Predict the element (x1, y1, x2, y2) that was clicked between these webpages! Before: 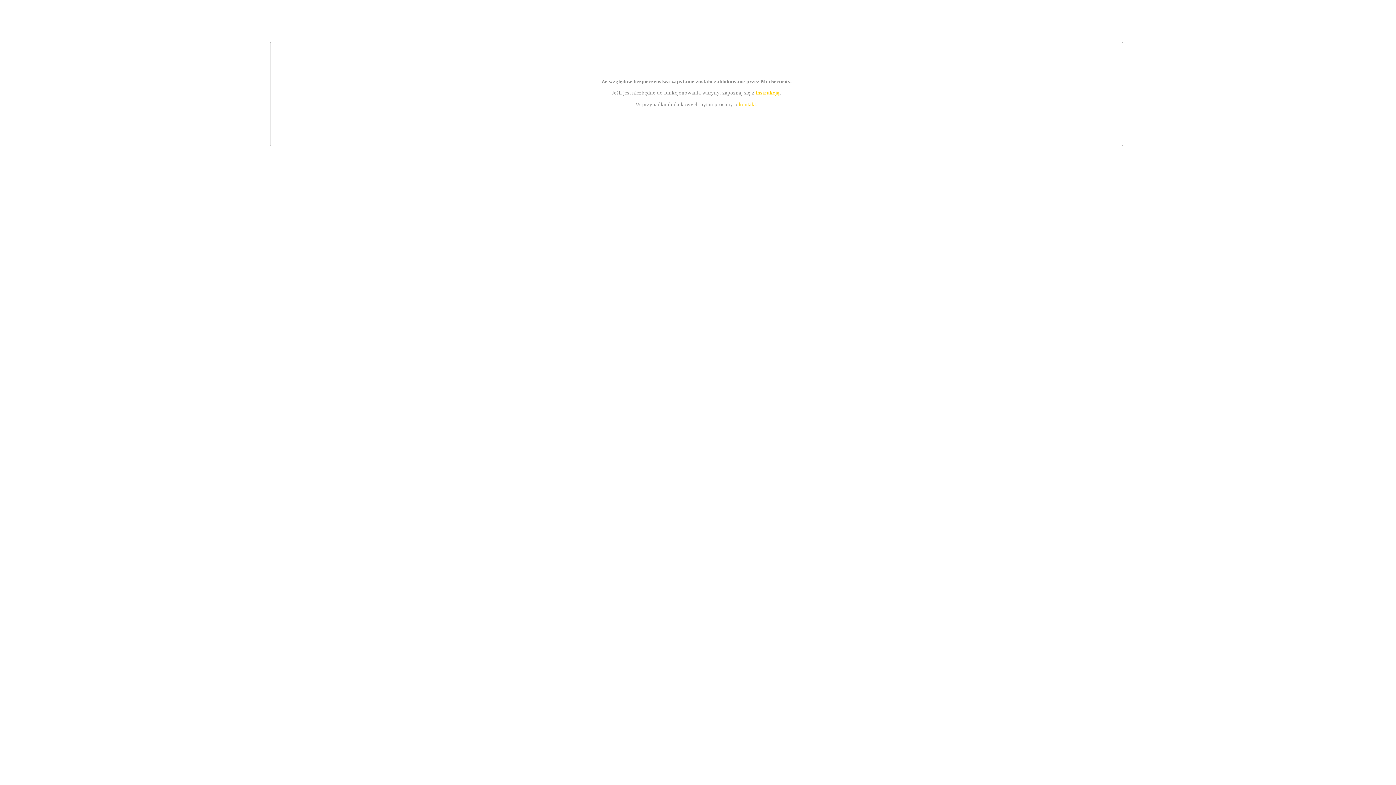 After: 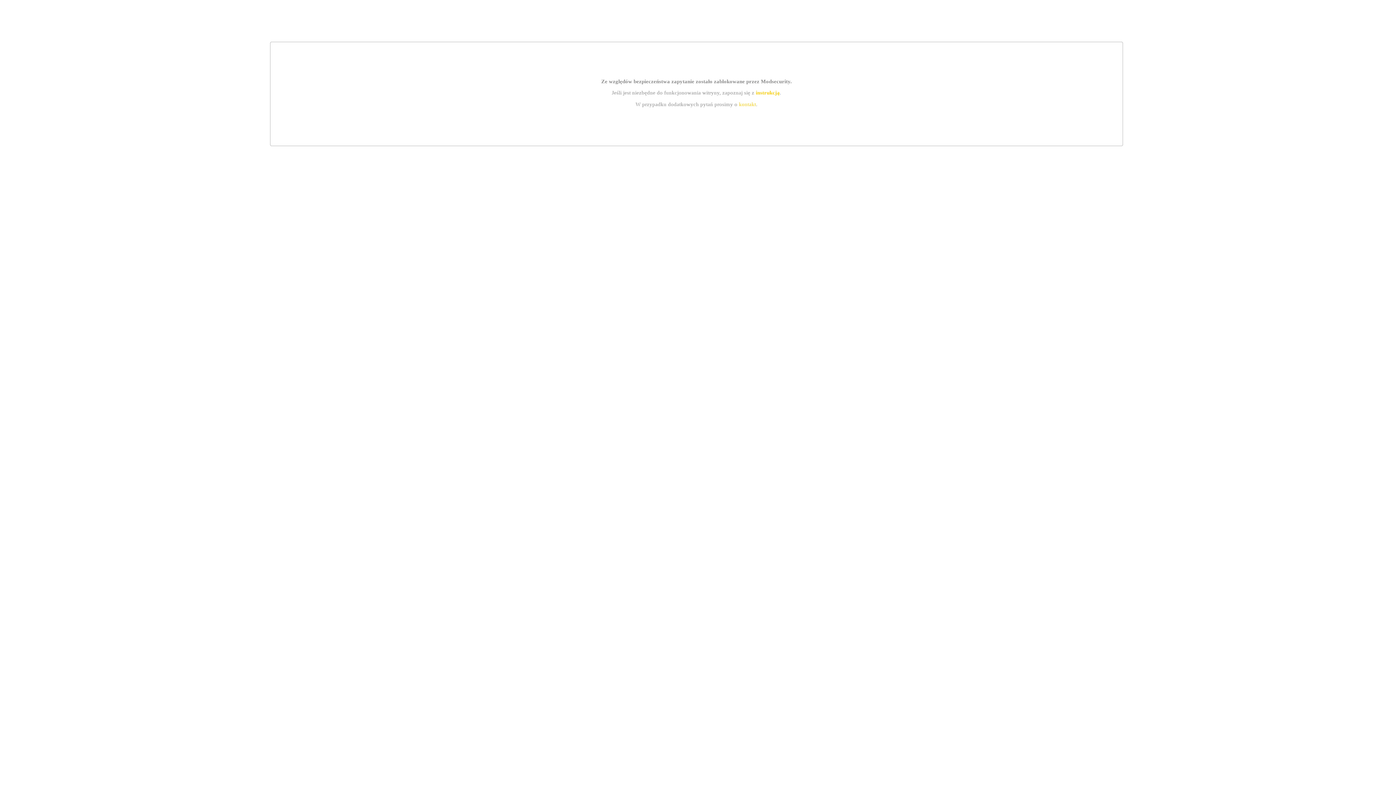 Action: label: kontakt bbox: (739, 101, 756, 107)